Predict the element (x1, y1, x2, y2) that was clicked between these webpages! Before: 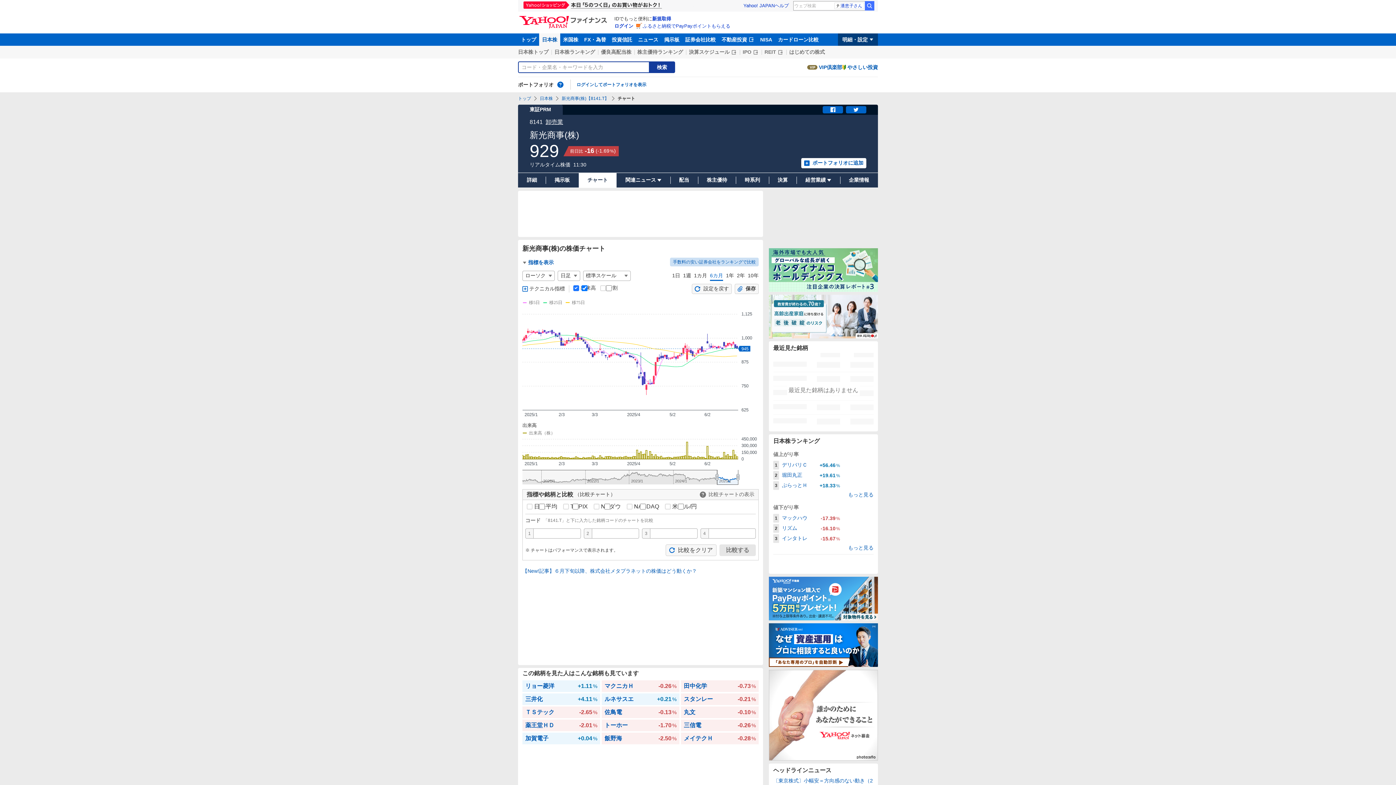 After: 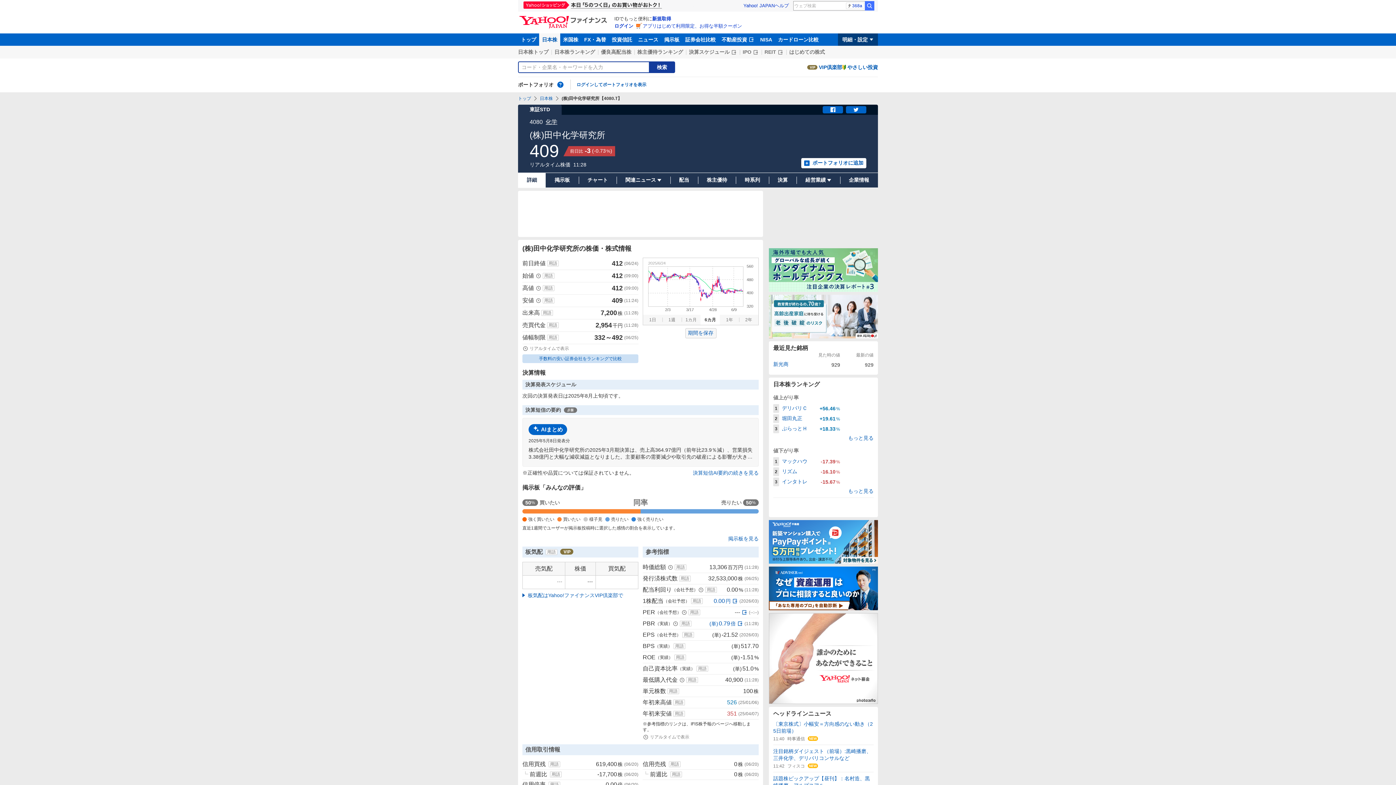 Action: bbox: (681, 680, 758, 692) label: 田中化学
-0.73%